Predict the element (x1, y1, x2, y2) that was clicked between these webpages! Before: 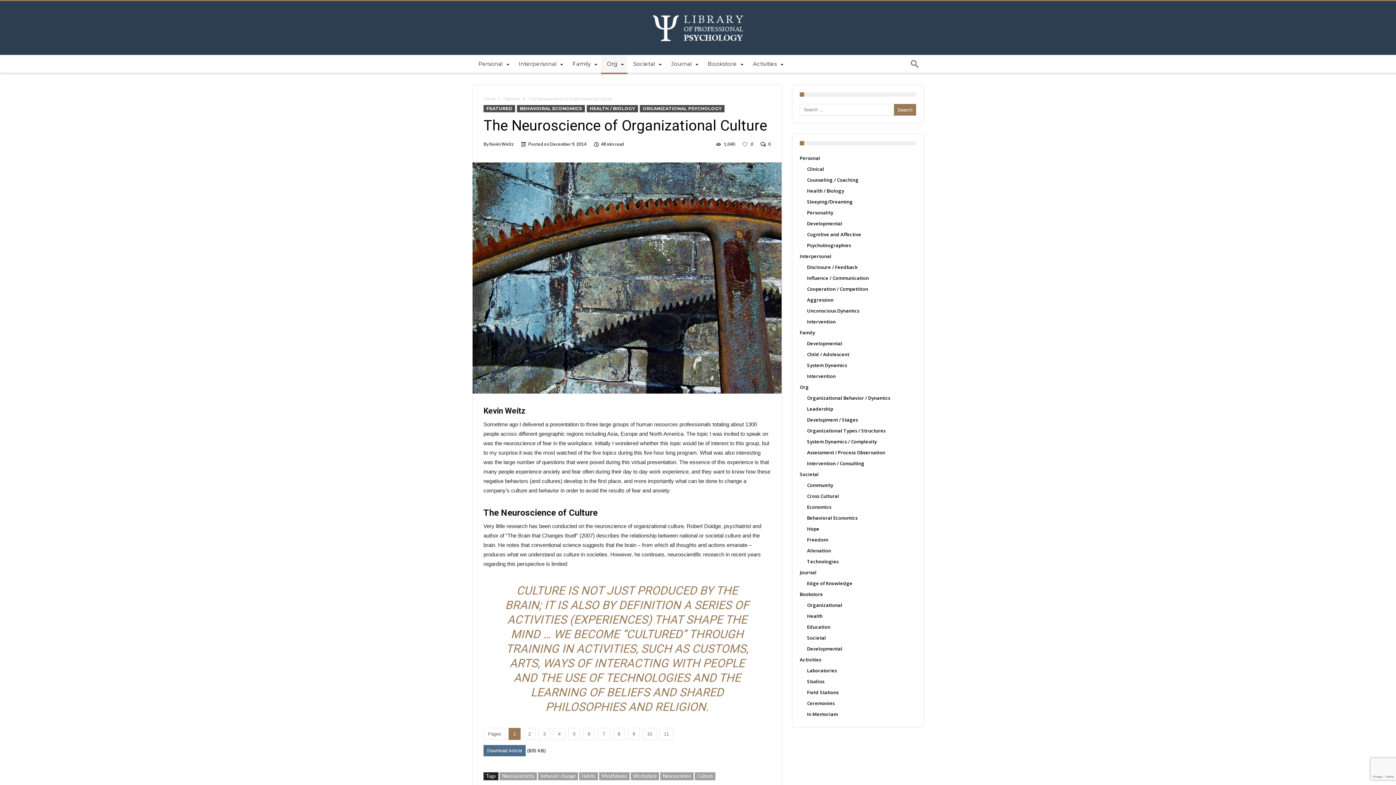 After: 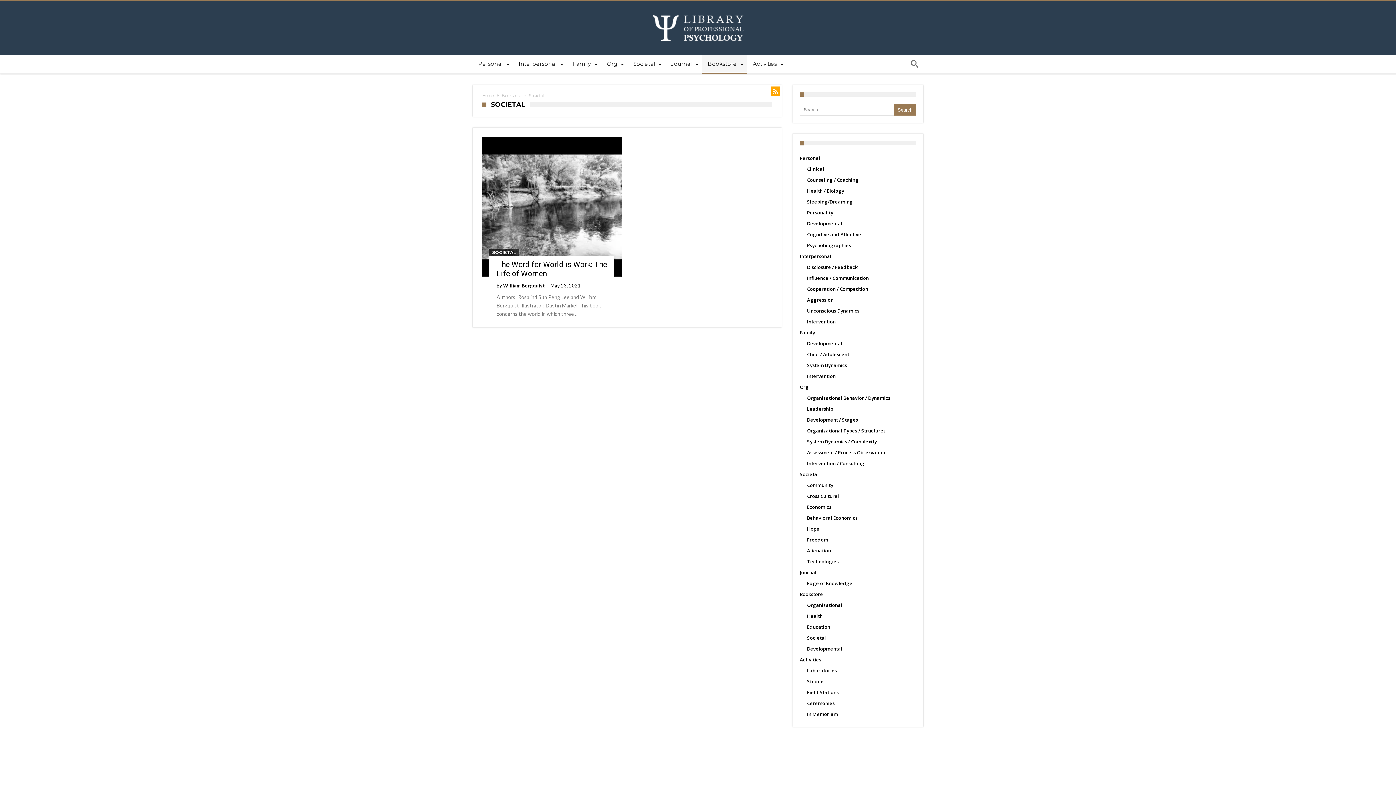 Action: label: Societal bbox: (807, 634, 826, 641)